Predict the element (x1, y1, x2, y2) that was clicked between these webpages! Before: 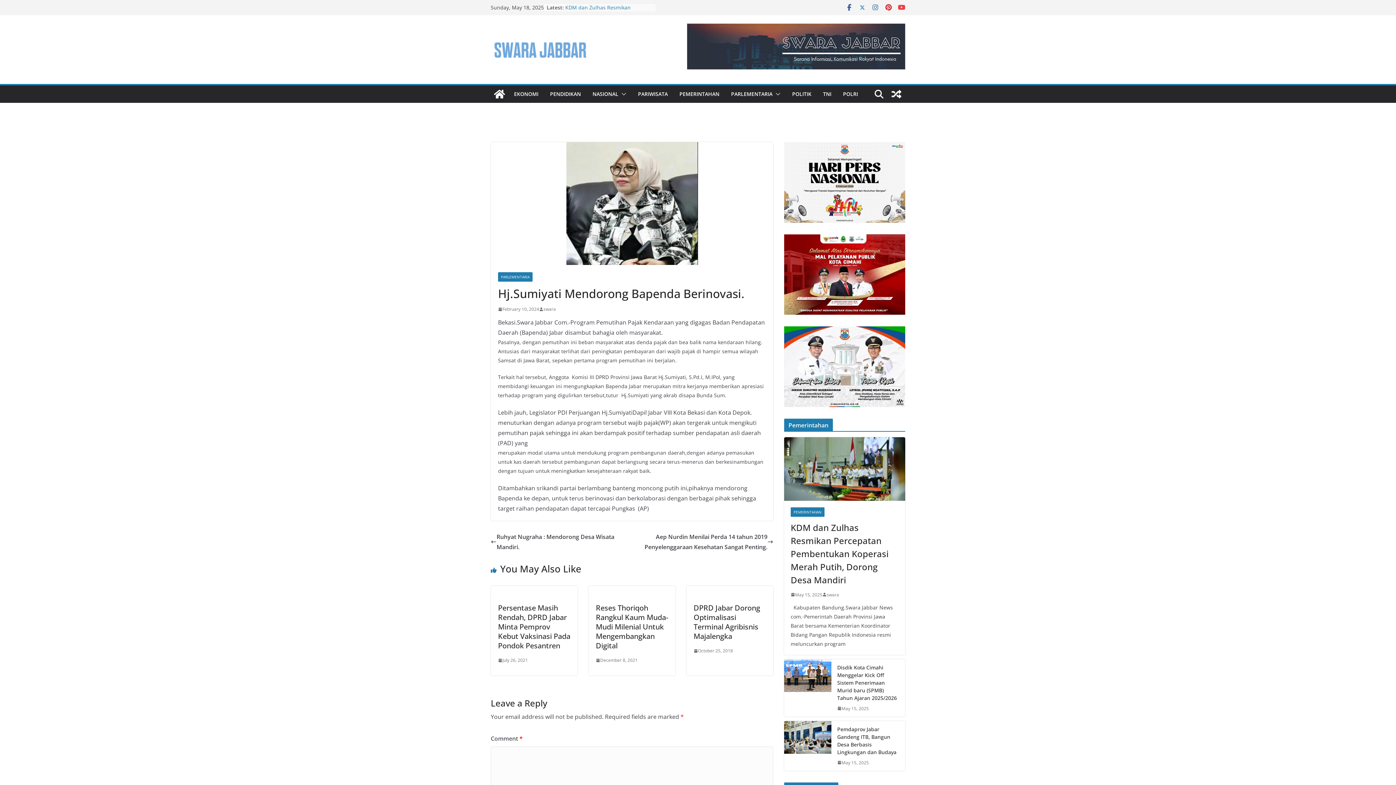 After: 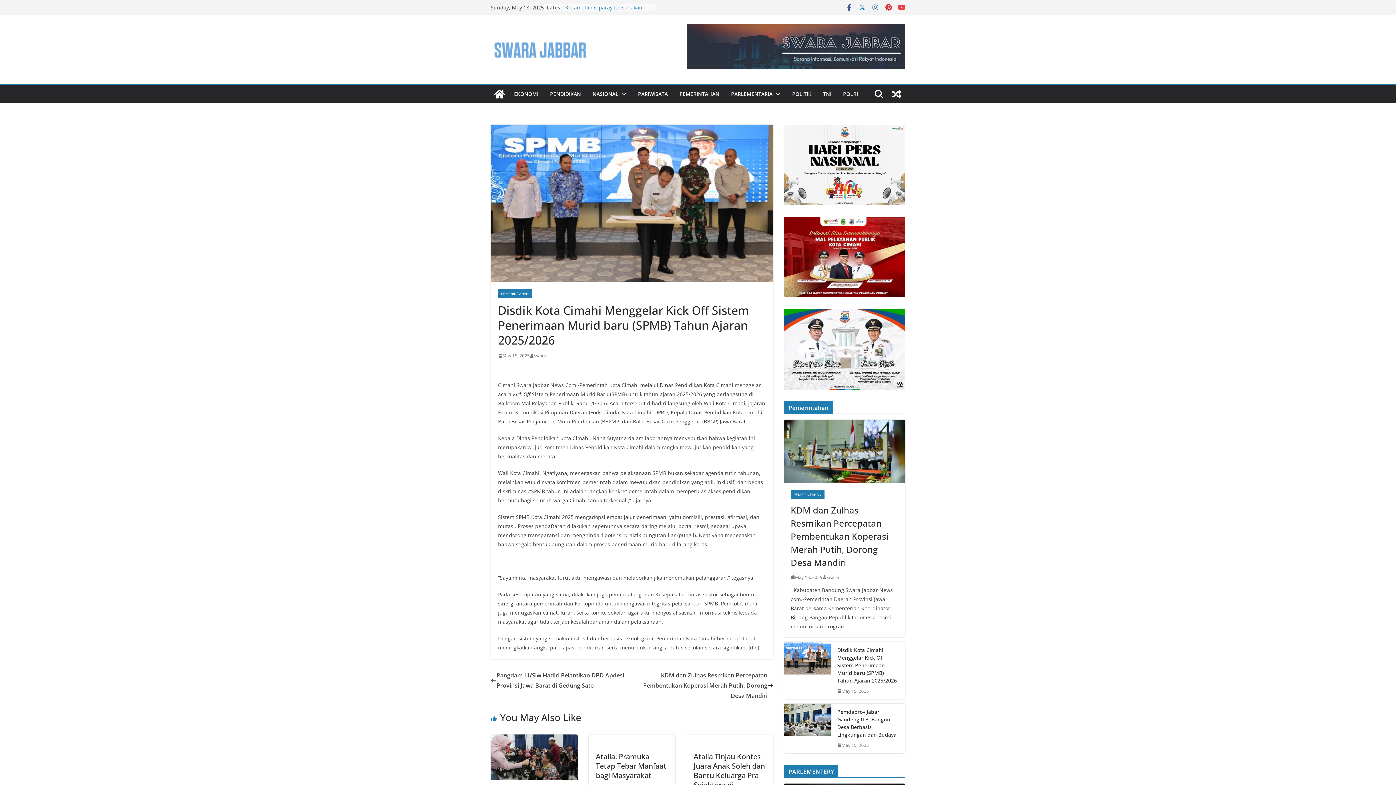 Action: bbox: (837, 705, 869, 712) label: May 15, 2025